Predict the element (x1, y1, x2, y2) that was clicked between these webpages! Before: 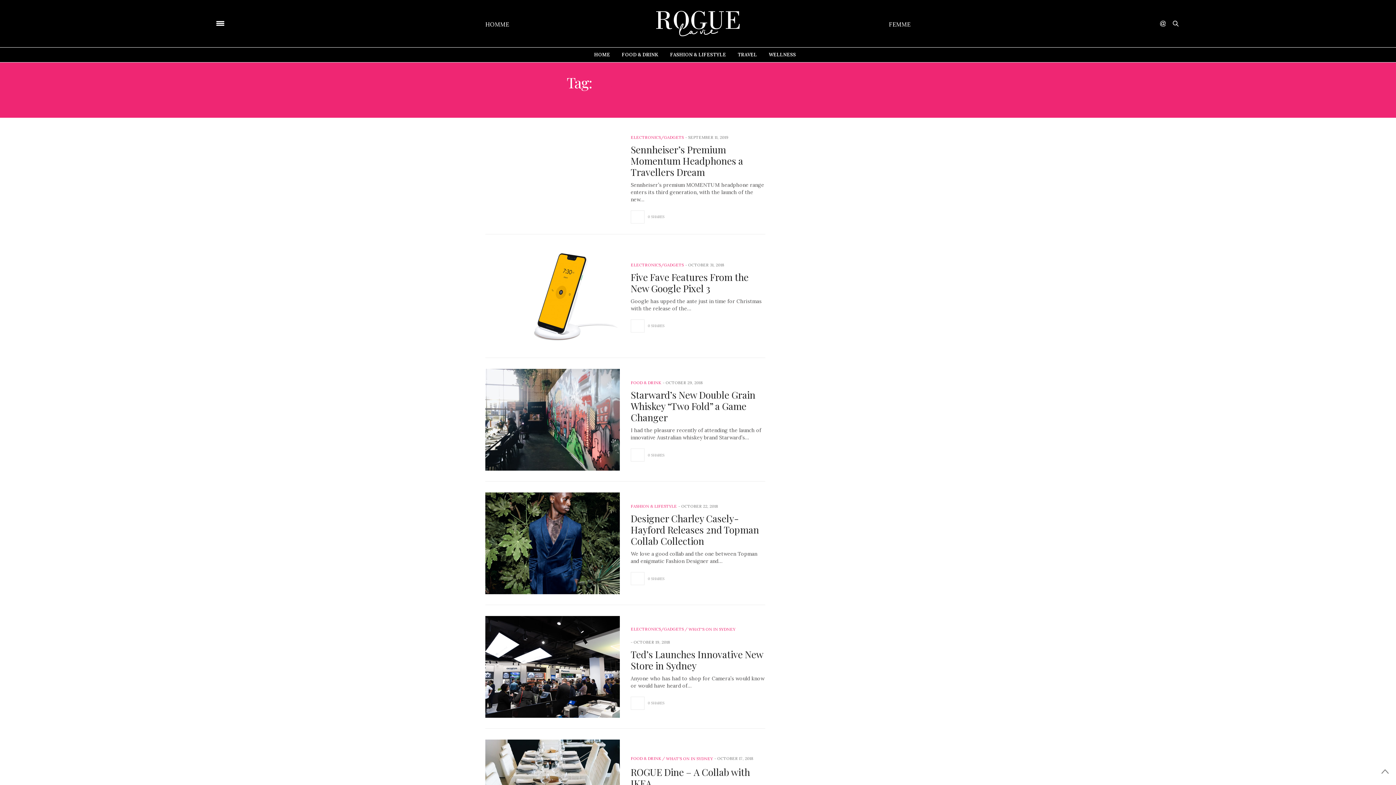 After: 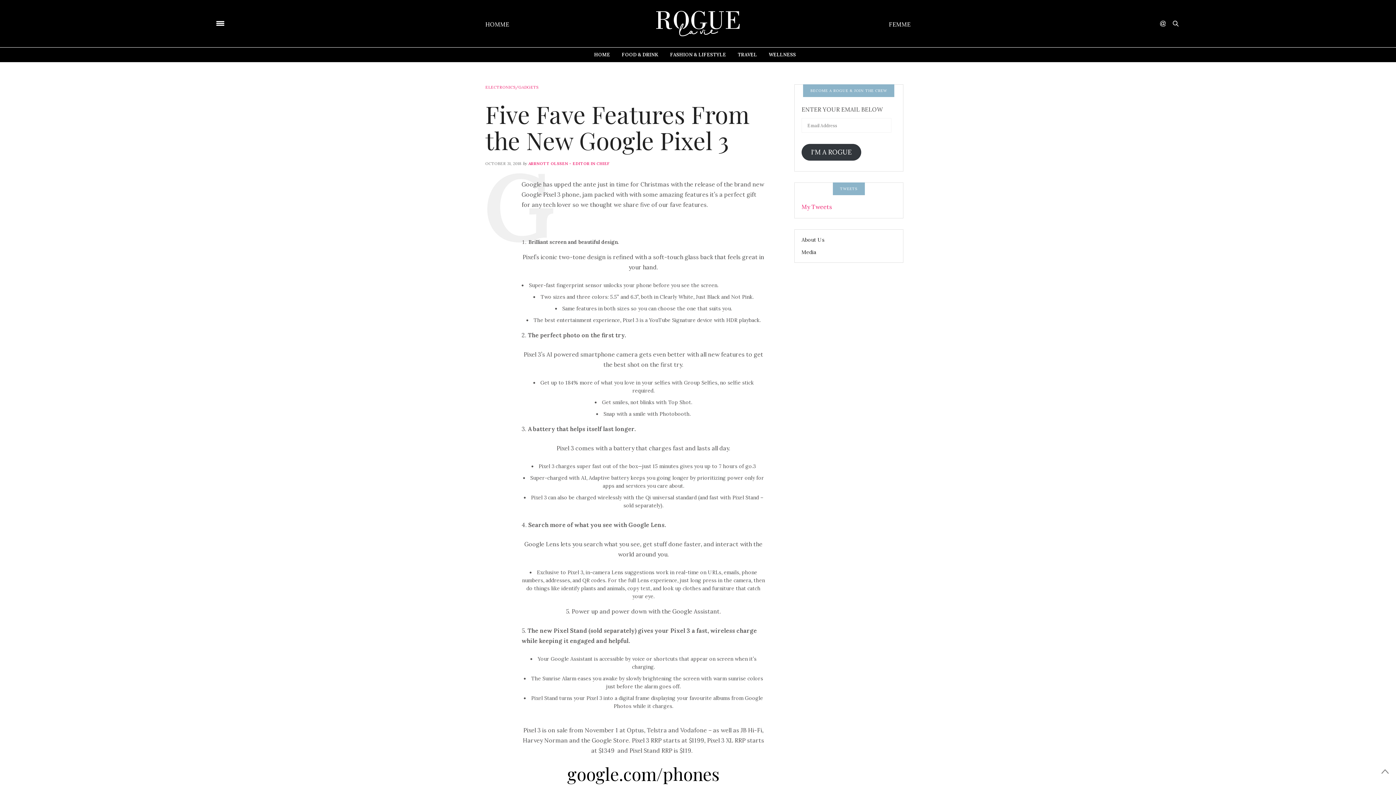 Action: bbox: (485, 245, 620, 347)